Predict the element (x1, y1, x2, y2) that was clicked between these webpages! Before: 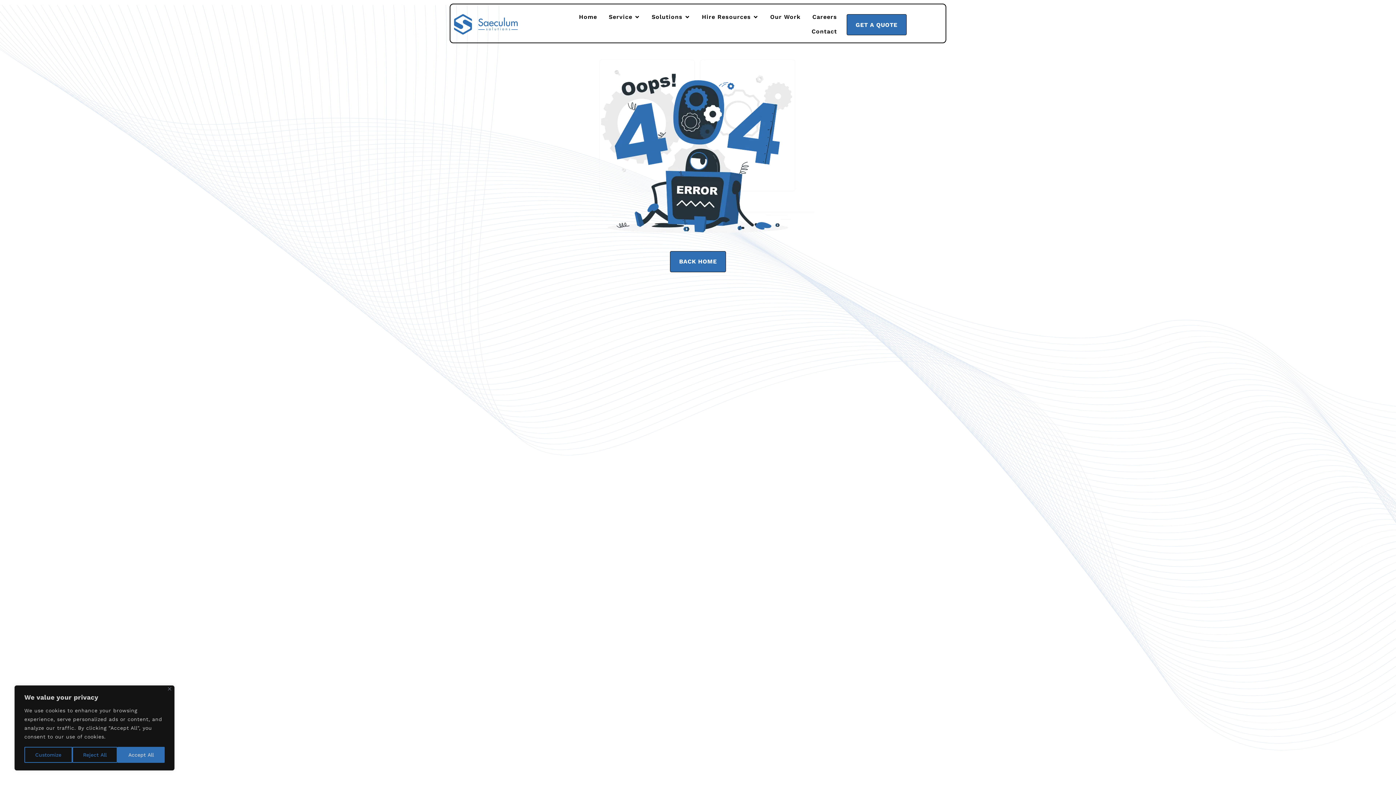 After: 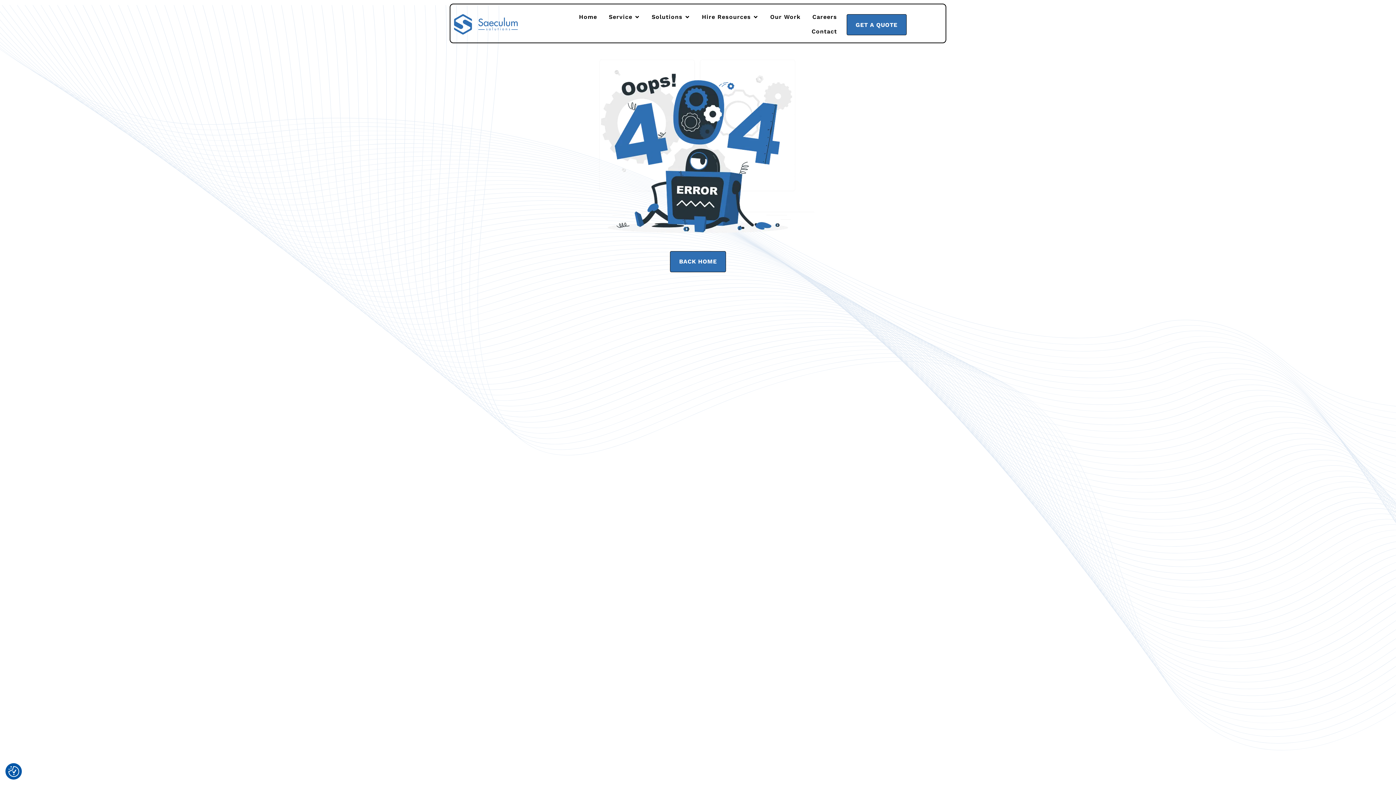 Action: bbox: (168, 687, 171, 690) label: Close